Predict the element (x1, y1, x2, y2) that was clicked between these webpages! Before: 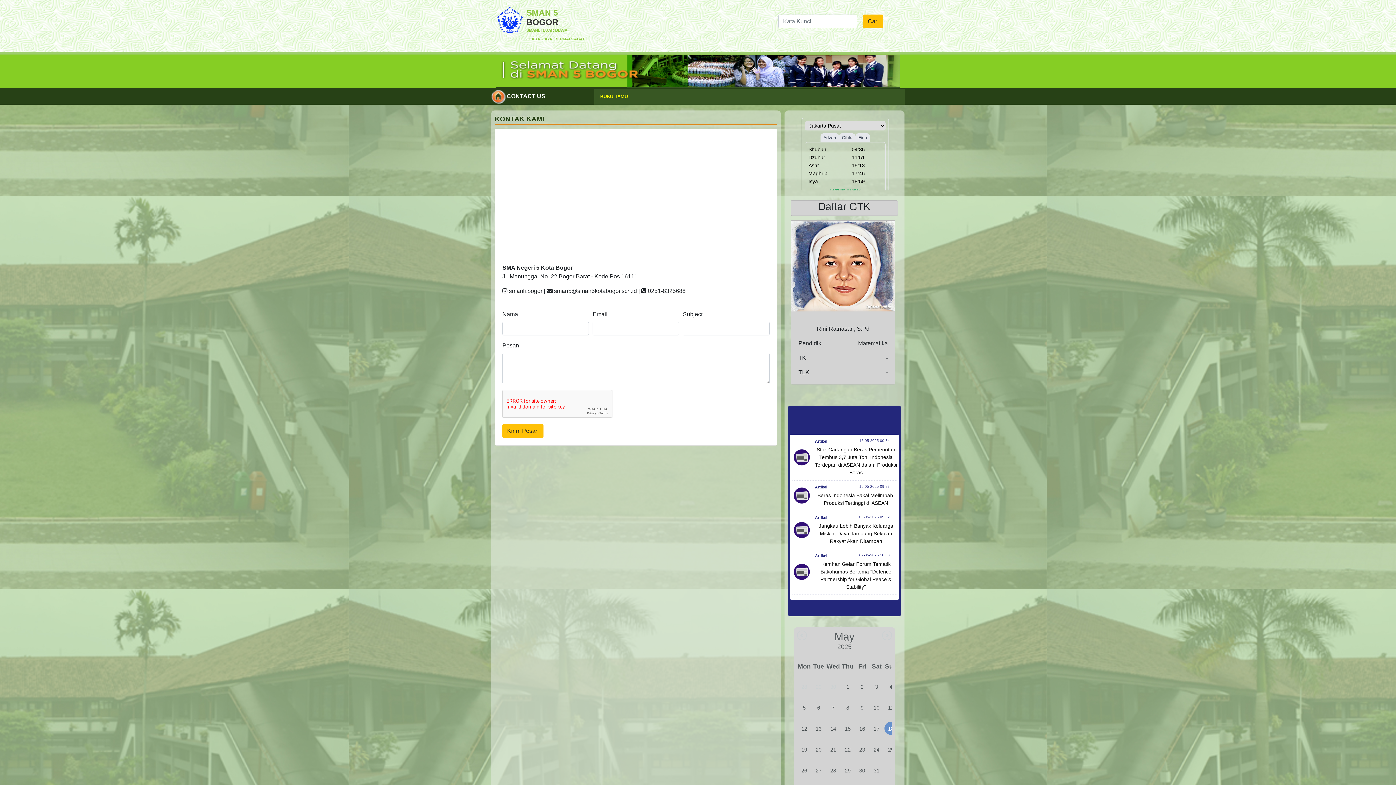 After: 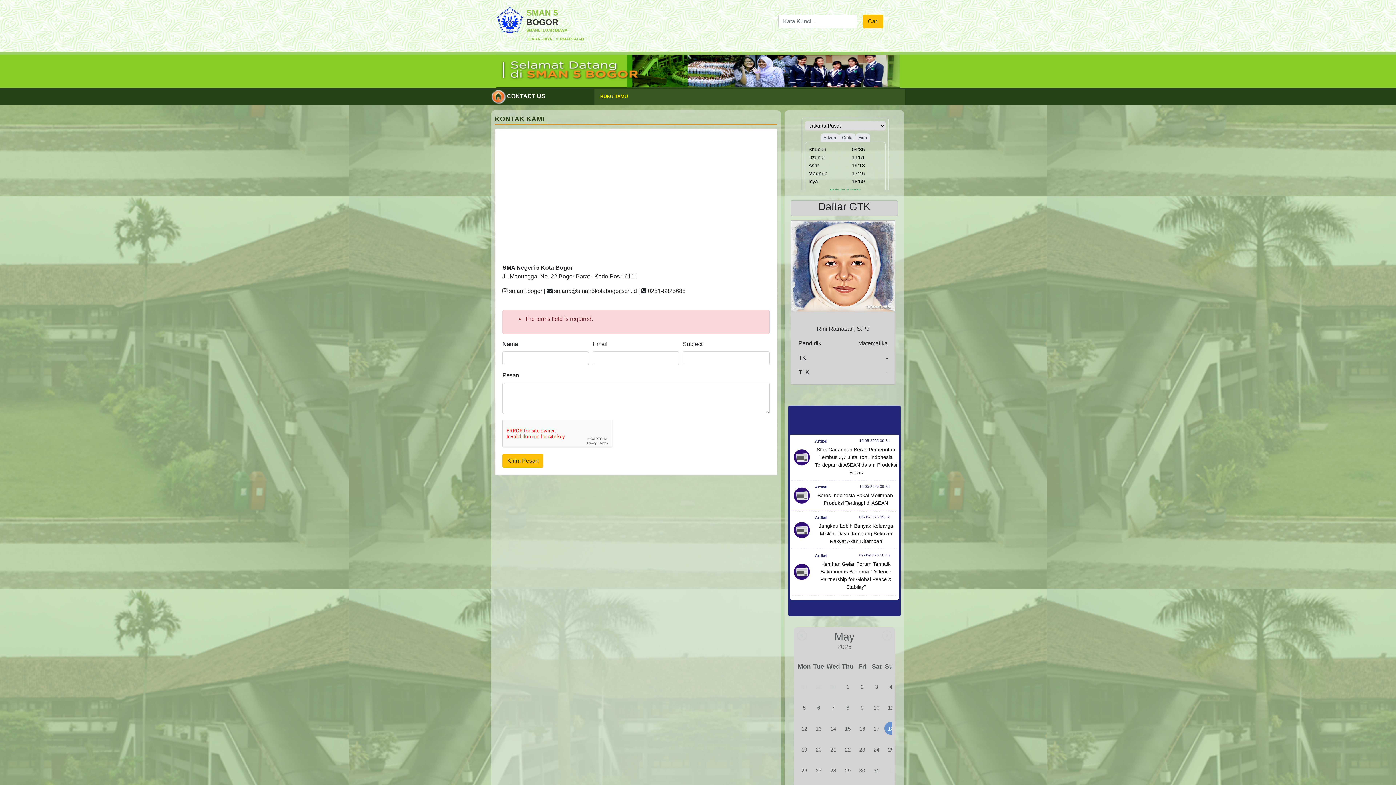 Action: bbox: (863, 14, 883, 28) label: Cari